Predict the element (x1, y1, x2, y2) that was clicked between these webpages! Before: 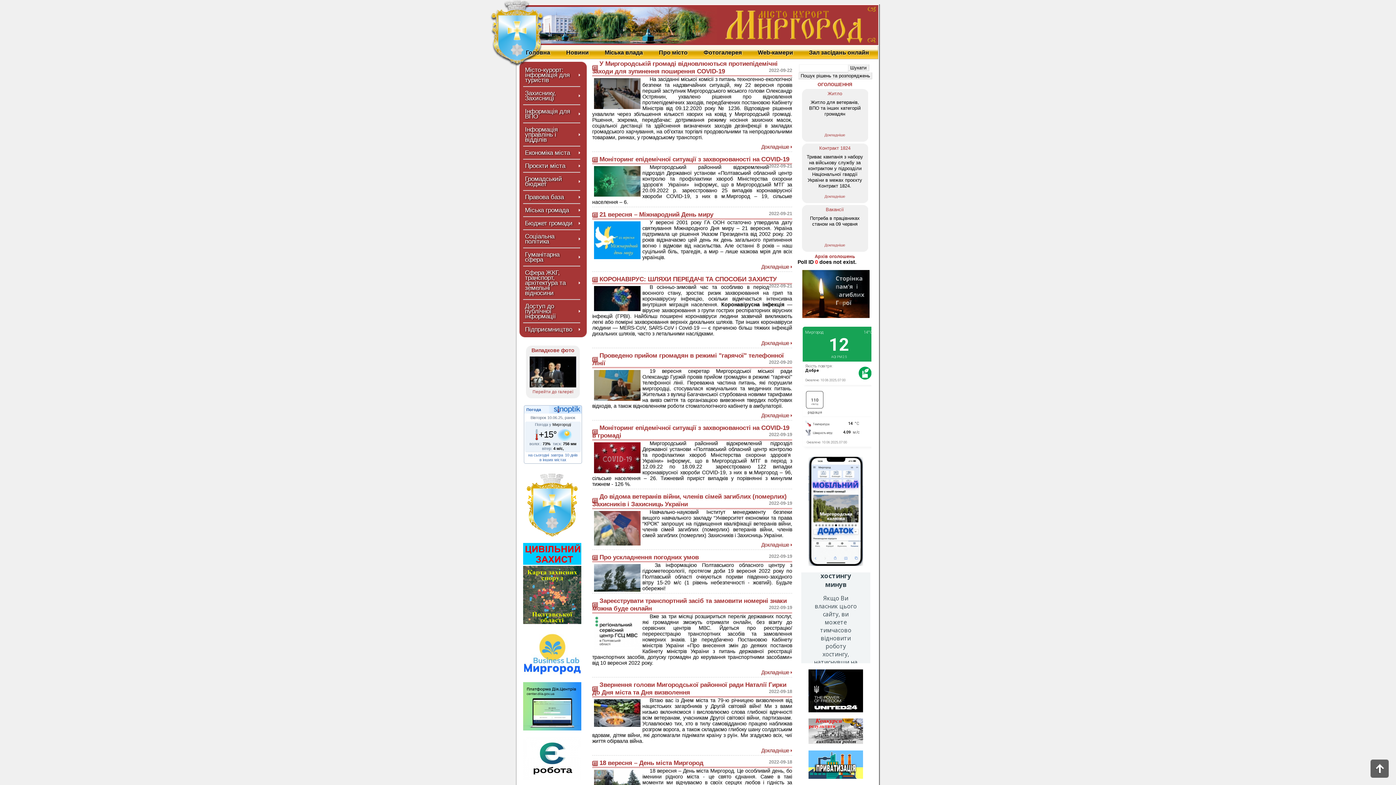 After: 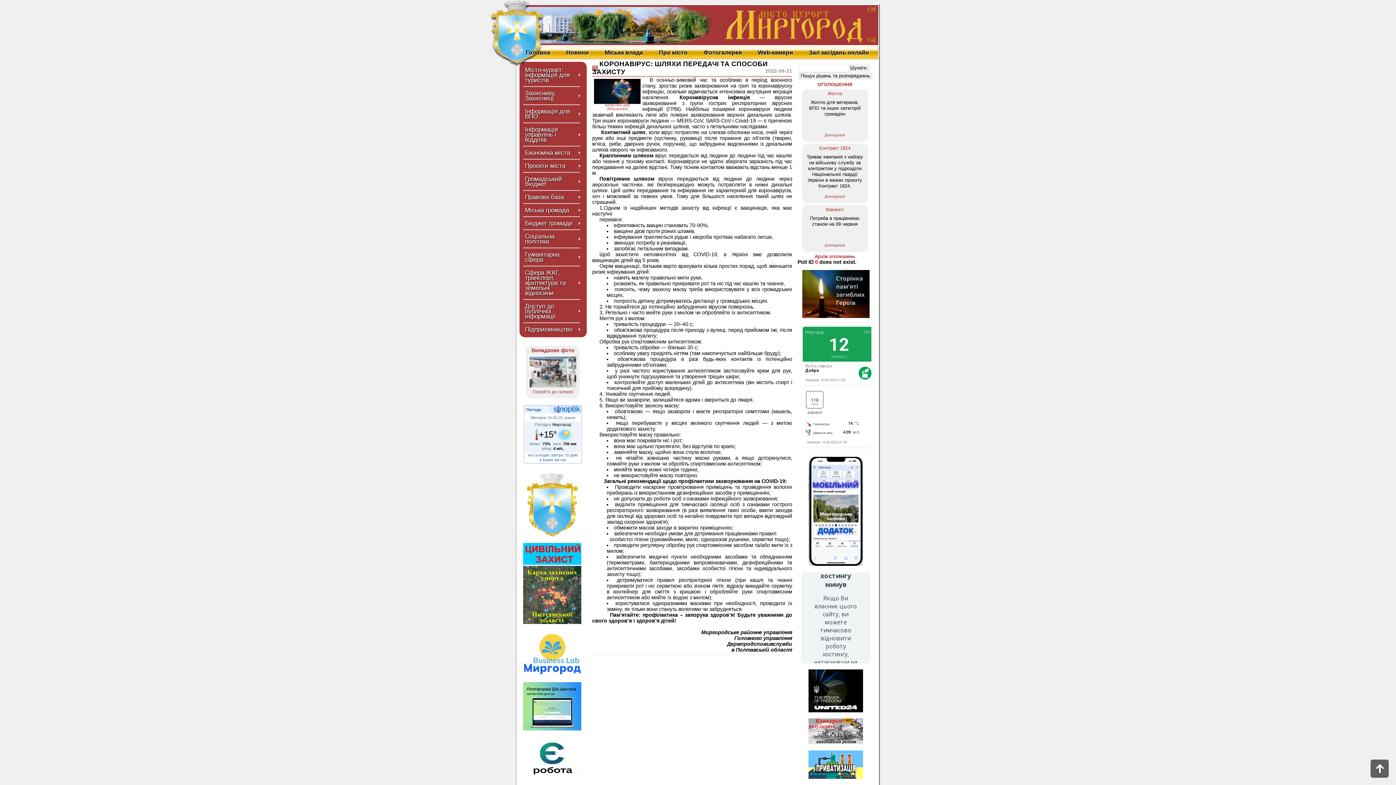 Action: bbox: (759, 338, 791, 348) label: Докладніше